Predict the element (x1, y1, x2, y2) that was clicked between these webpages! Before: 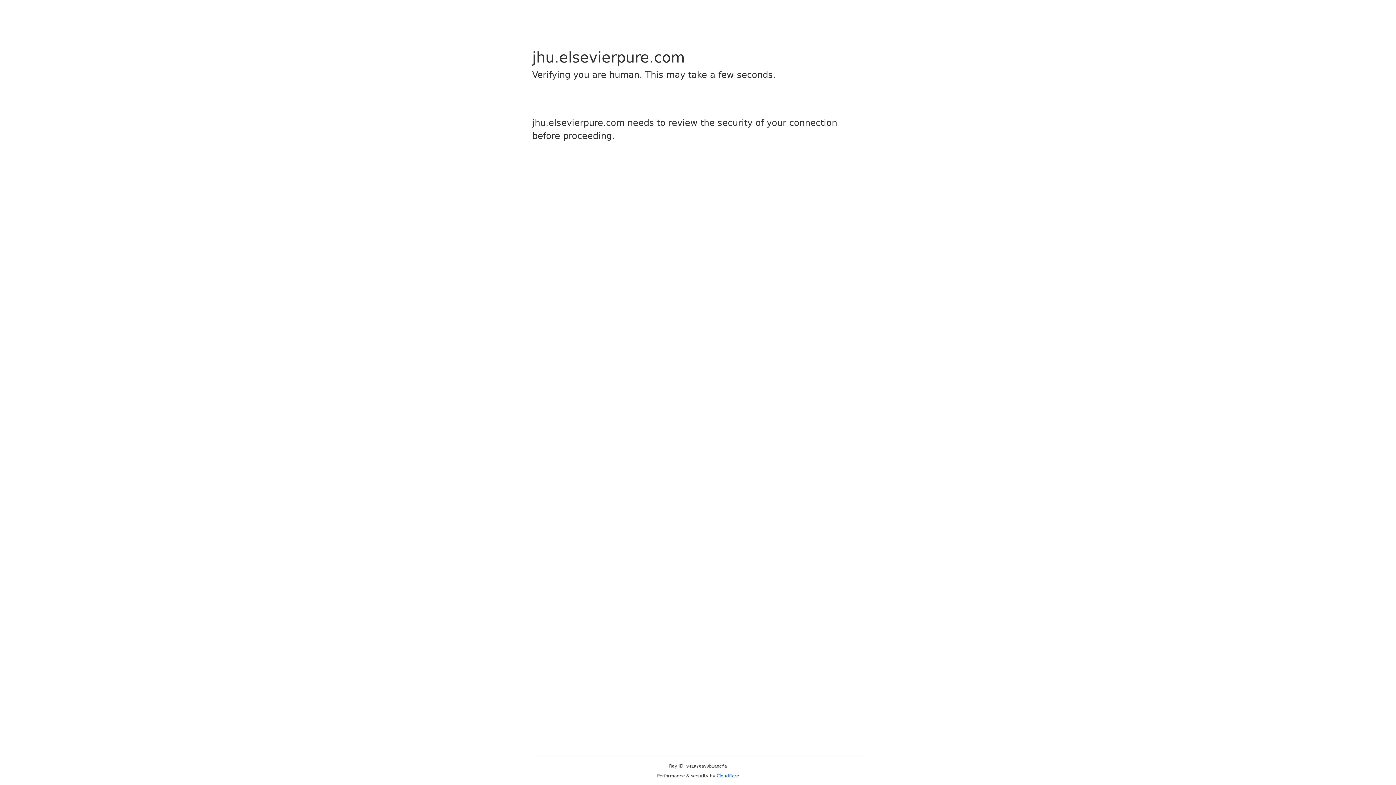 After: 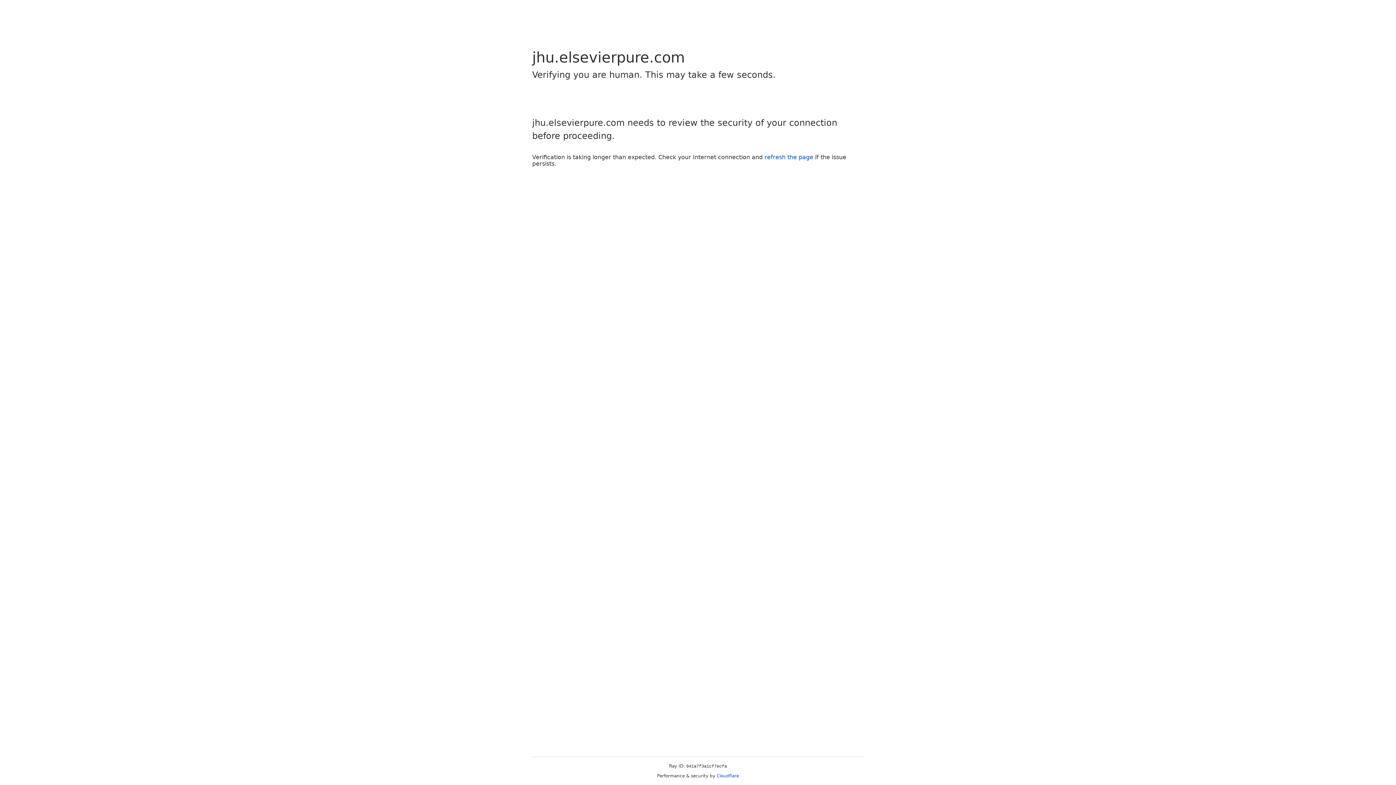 Action: bbox: (716, 773, 739, 778) label: Cloudflare